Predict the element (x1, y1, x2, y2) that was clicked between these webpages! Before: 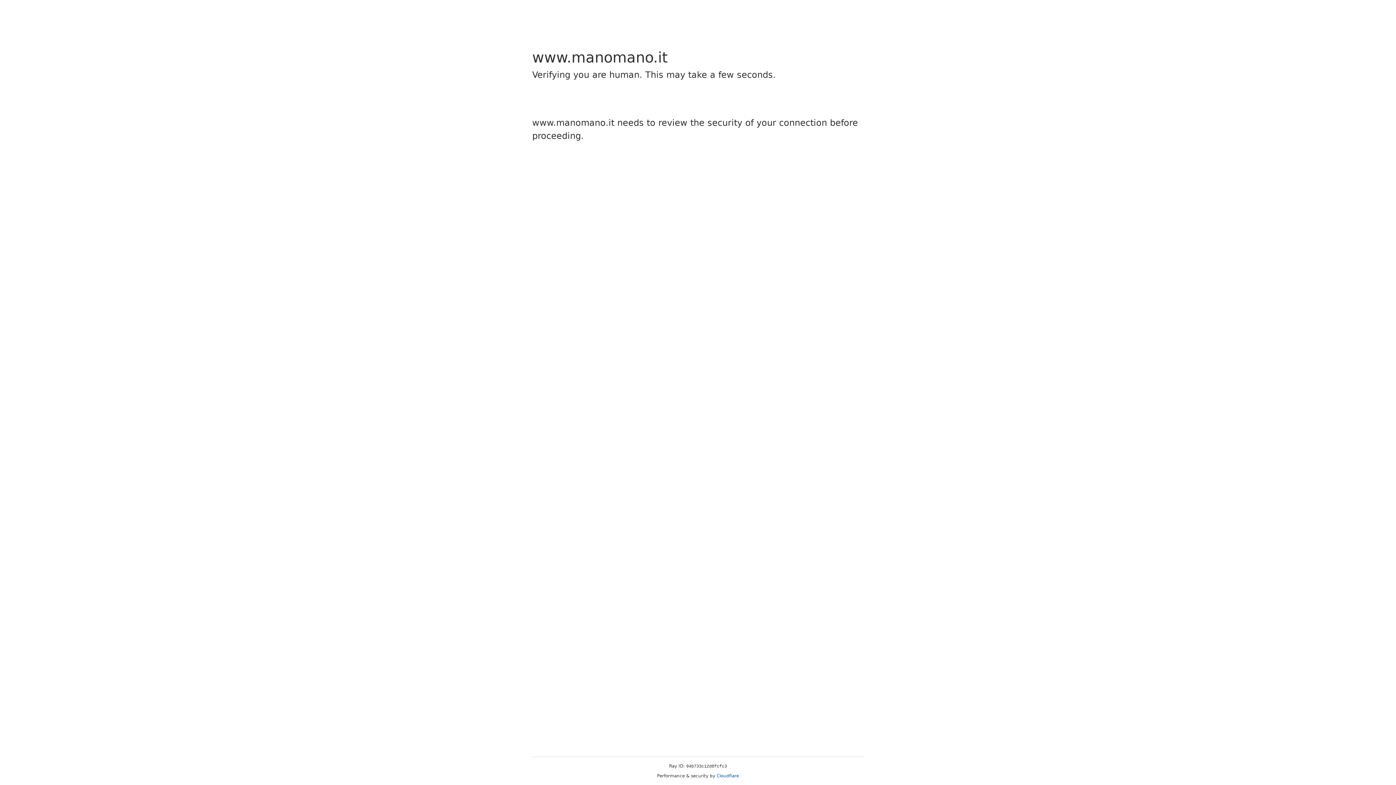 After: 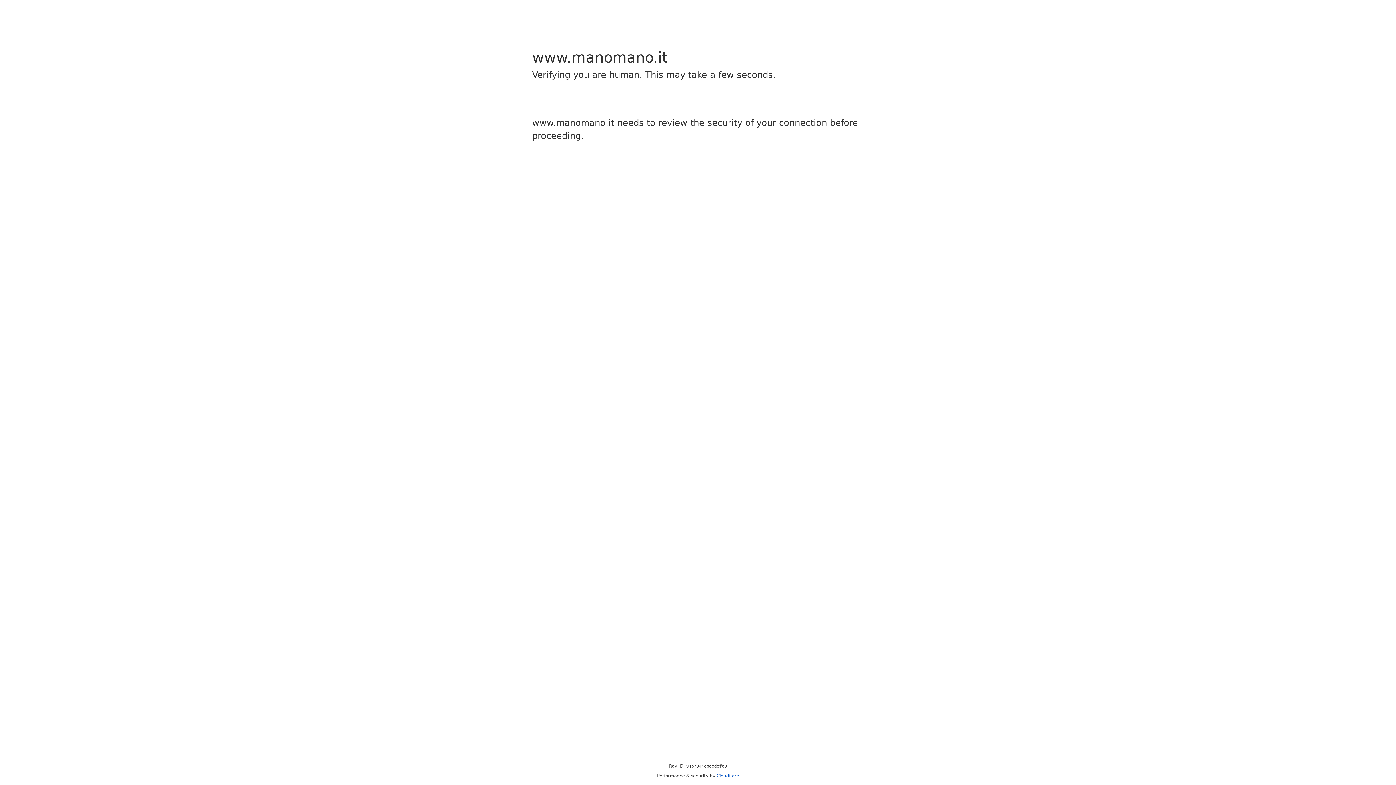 Action: label: Cloudflare bbox: (716, 773, 739, 778)